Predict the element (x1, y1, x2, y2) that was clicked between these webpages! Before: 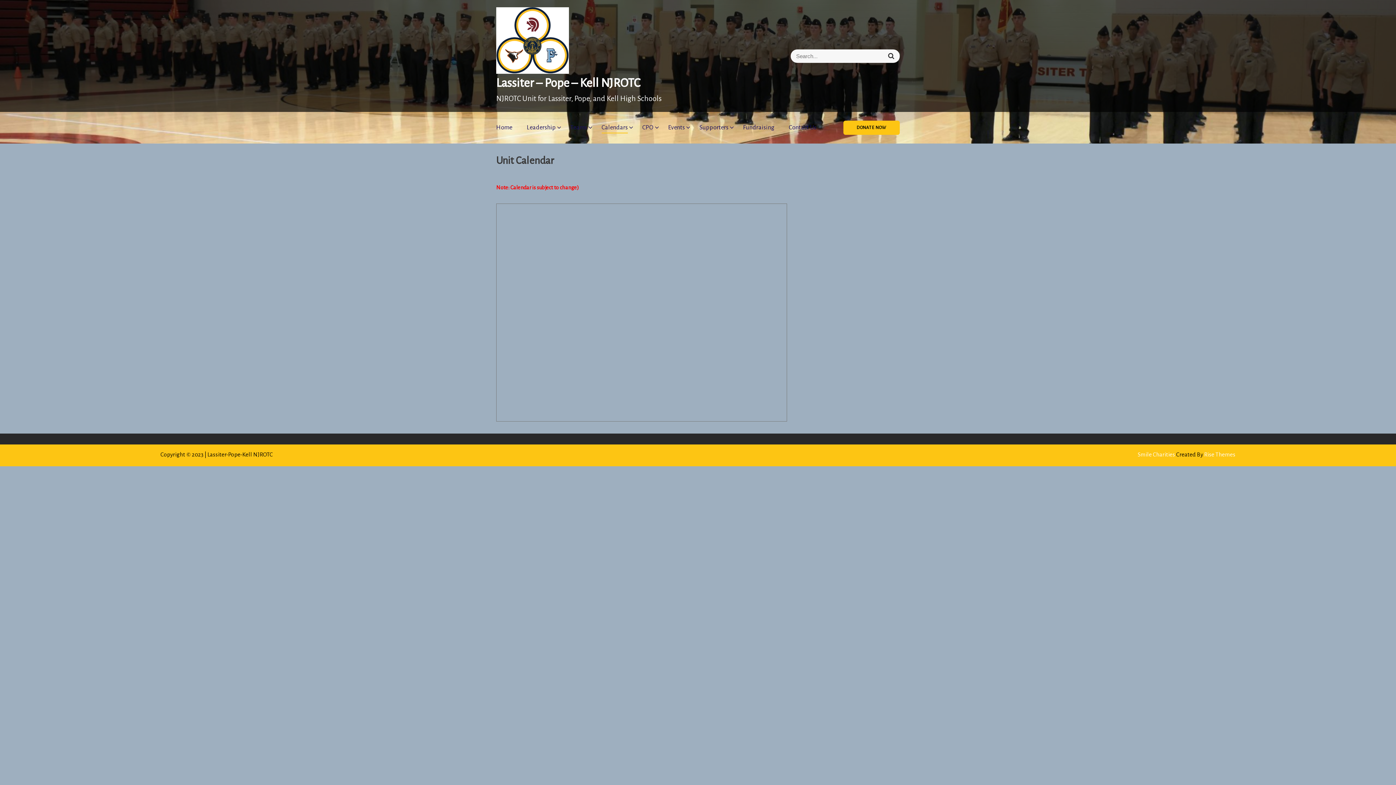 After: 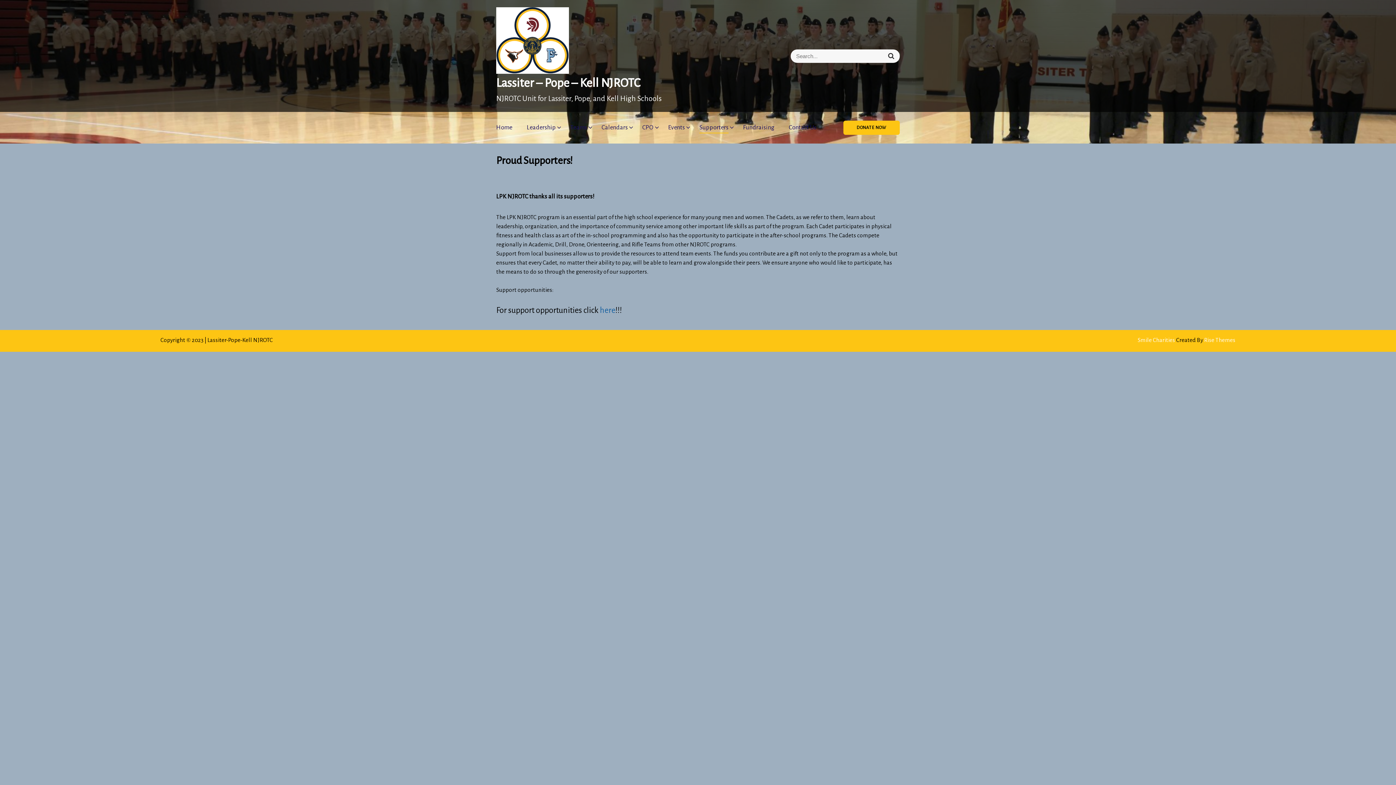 Action: label: Supporters bbox: (699, 124, 728, 131)